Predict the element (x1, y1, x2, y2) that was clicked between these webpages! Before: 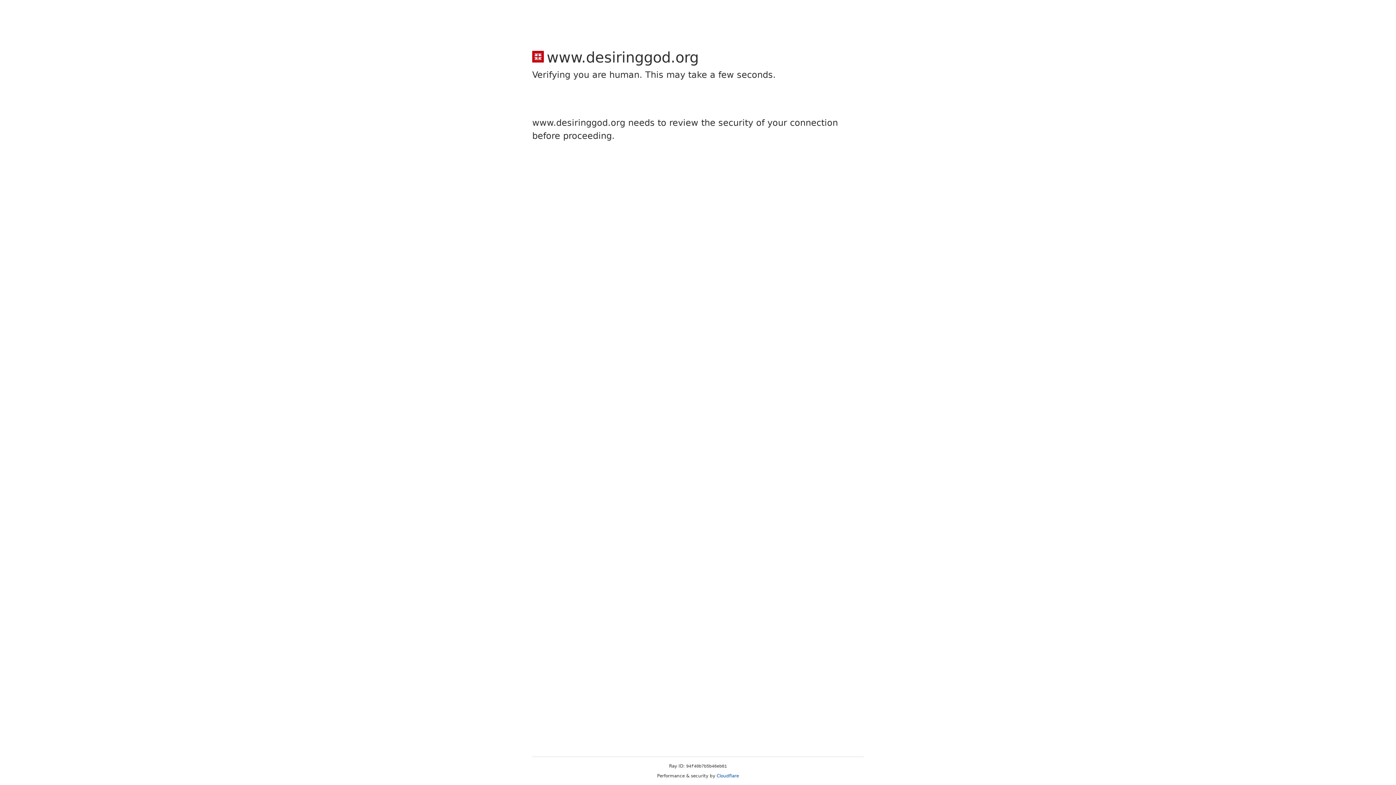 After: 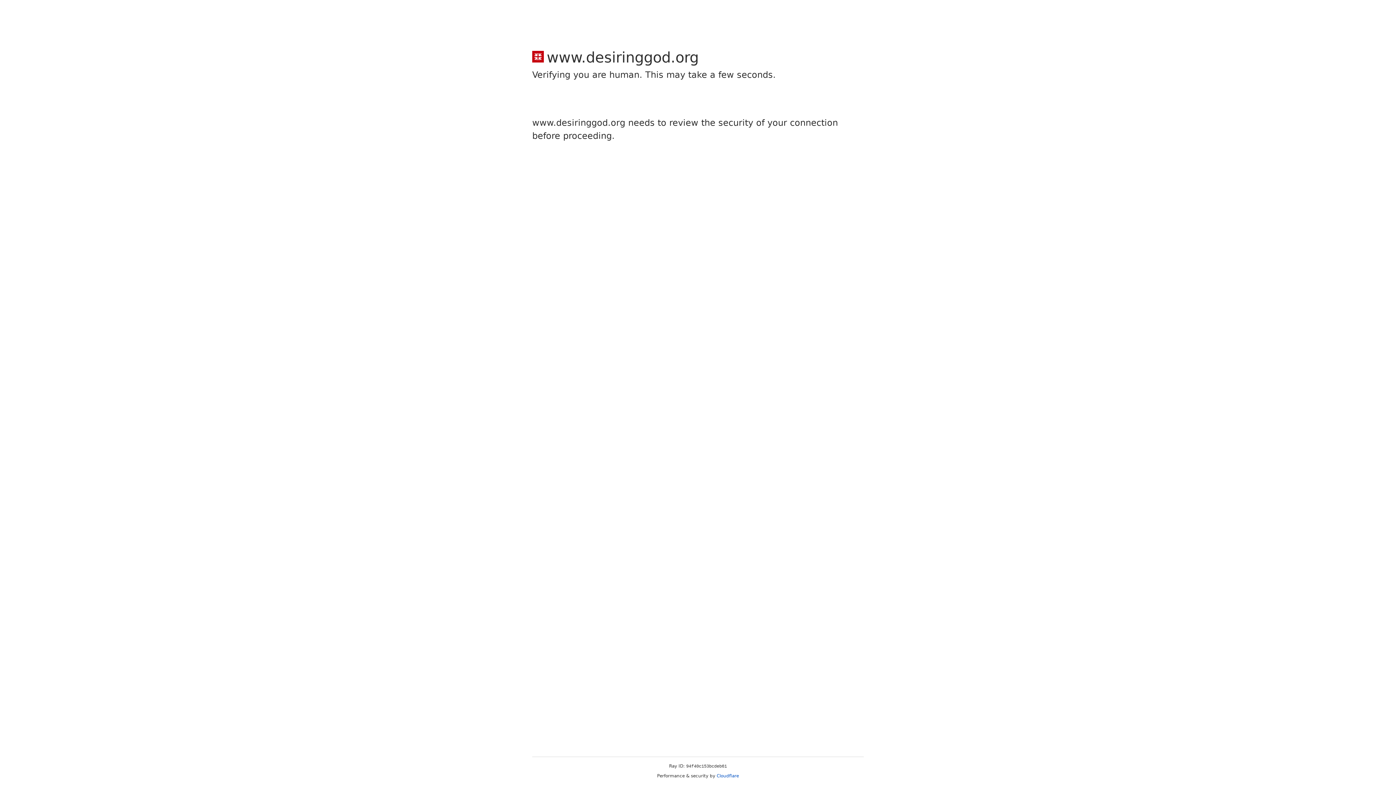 Action: label: Cloudflare bbox: (716, 773, 739, 778)